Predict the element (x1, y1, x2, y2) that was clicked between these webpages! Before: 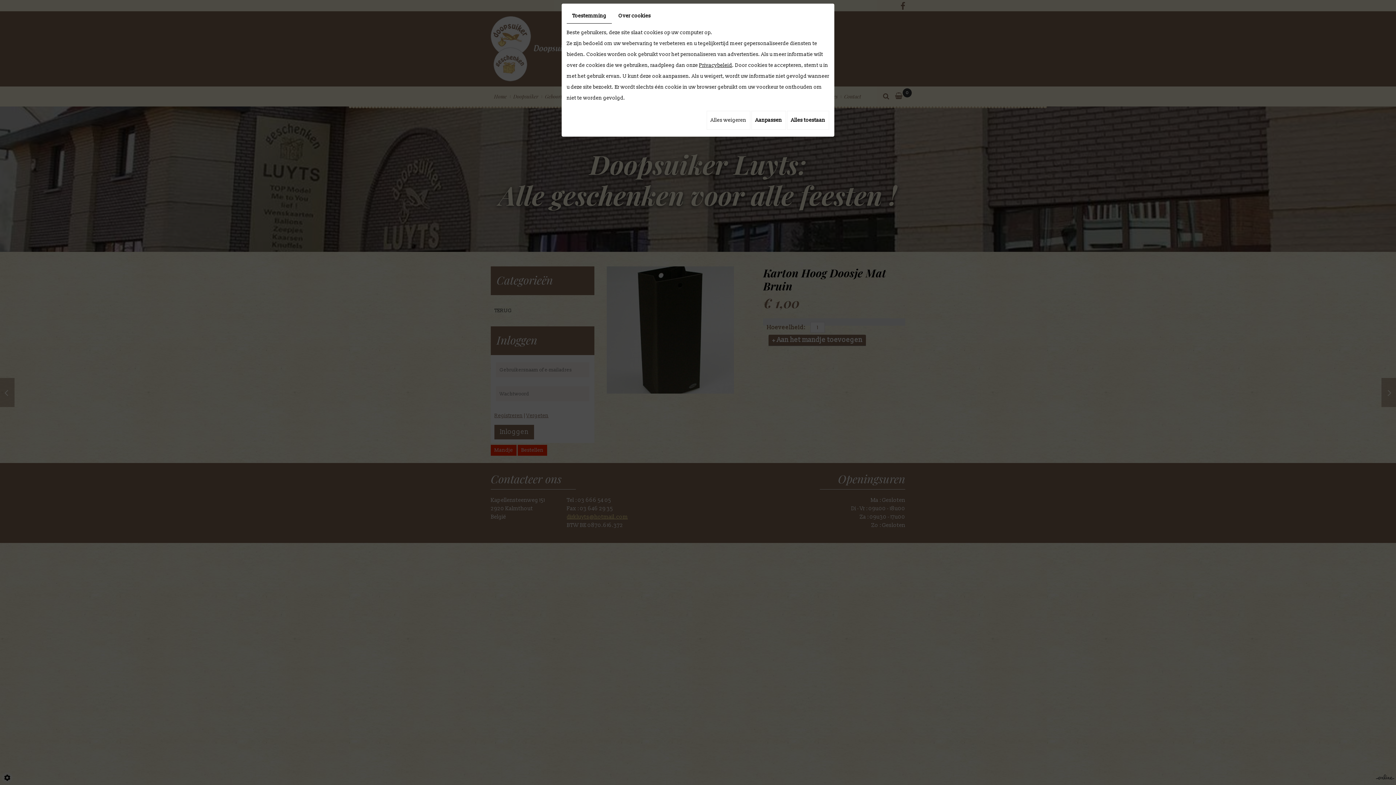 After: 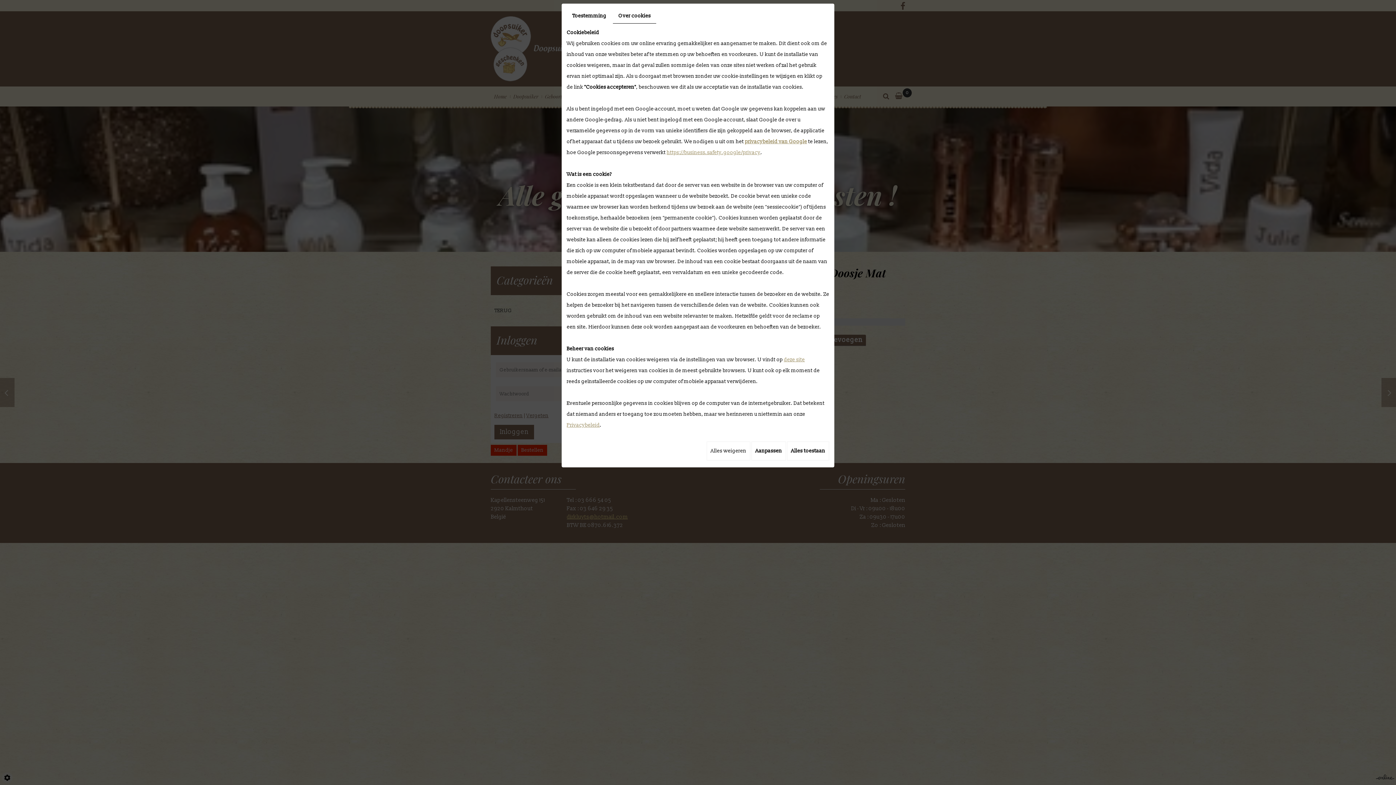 Action: label: Over cookies bbox: (613, 8, 656, 23)